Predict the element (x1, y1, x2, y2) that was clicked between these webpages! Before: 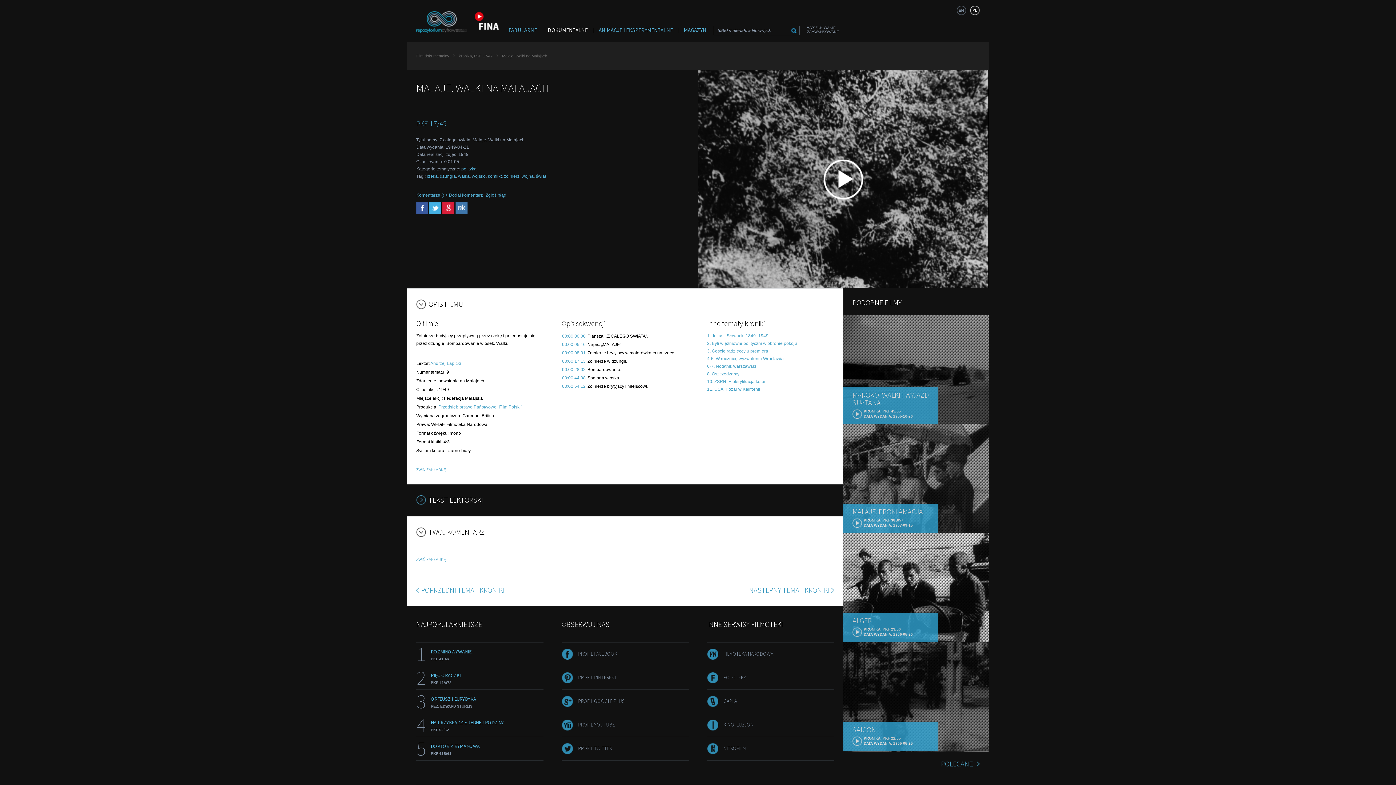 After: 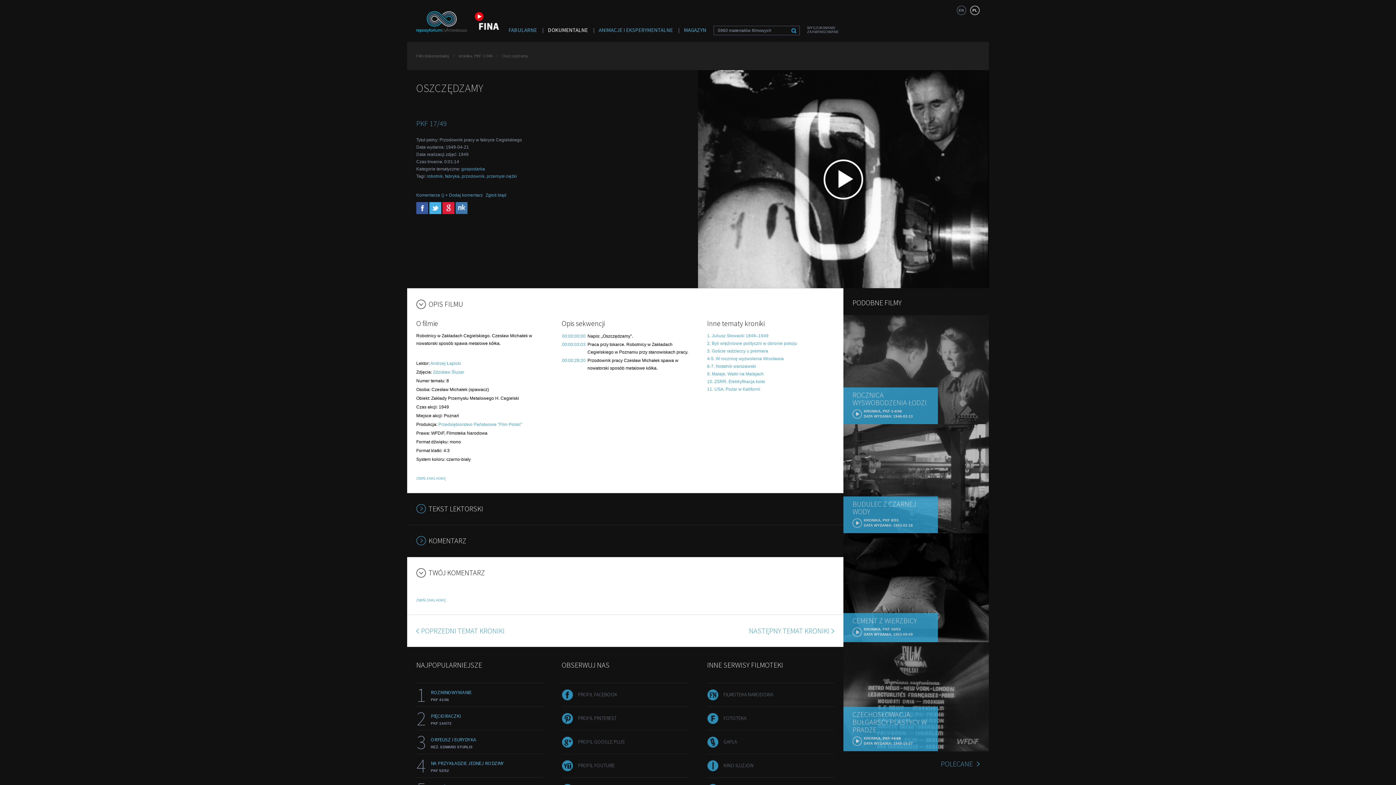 Action: label: POPRZEDNI TEMAT KRONIKI bbox: (416, 585, 504, 594)